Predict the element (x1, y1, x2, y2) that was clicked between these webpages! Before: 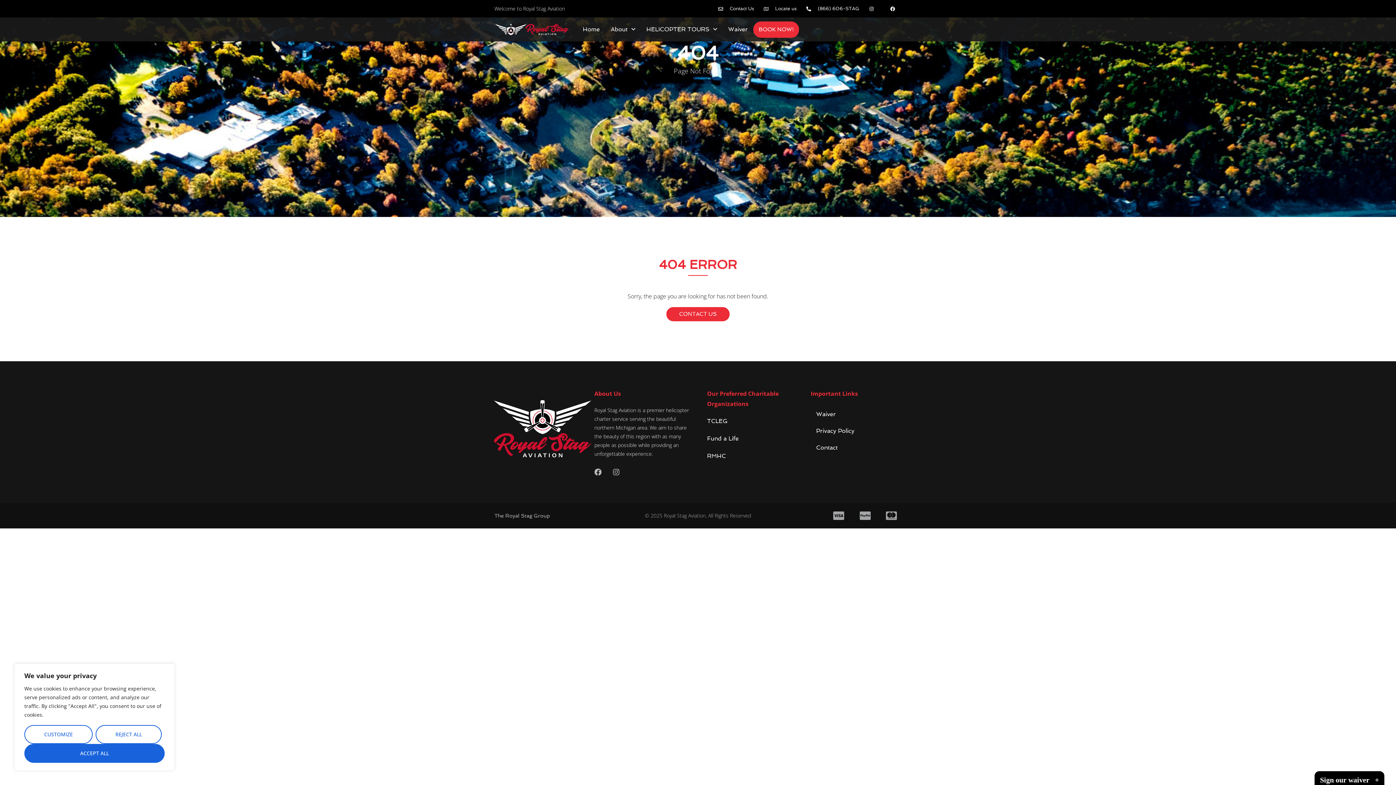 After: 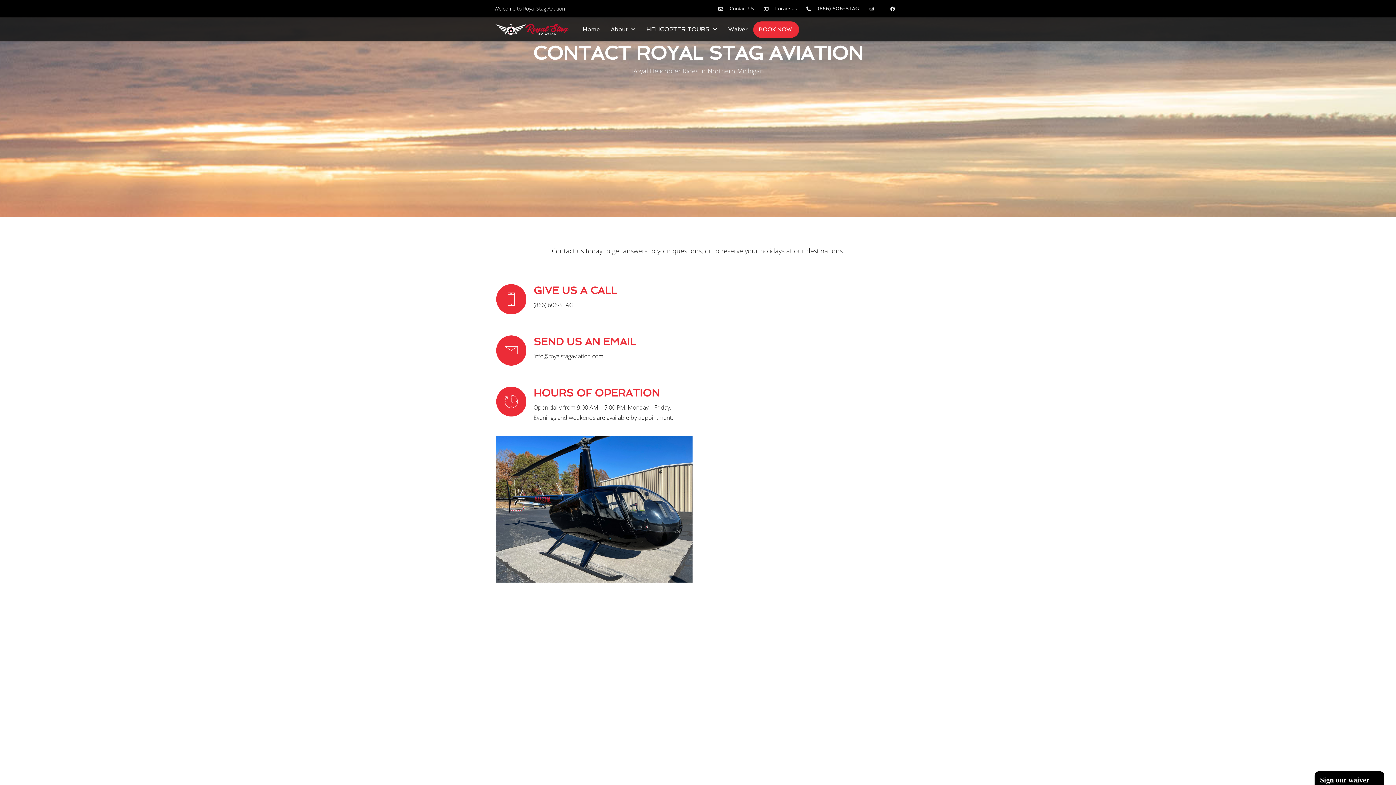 Action: label: Contact Us bbox: (718, 3, 754, 13)